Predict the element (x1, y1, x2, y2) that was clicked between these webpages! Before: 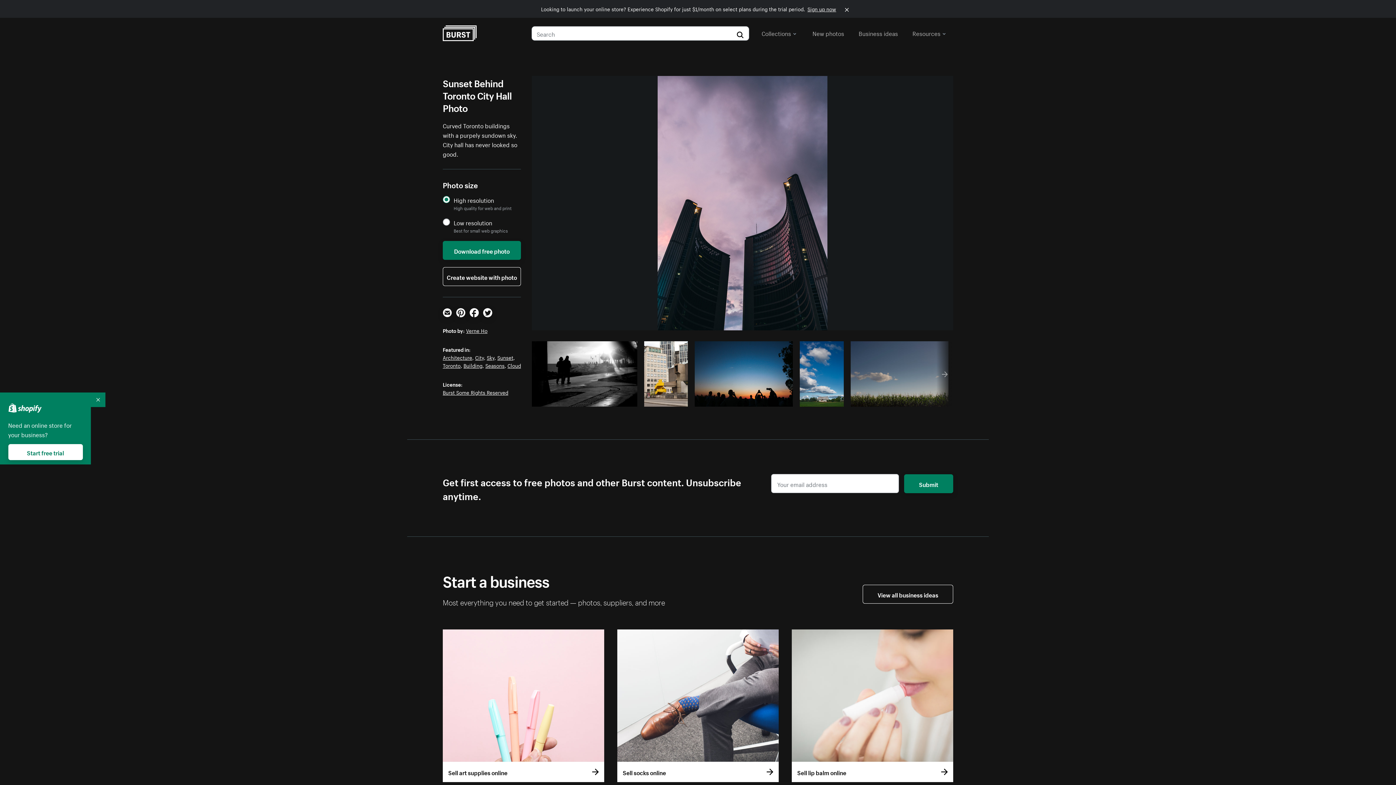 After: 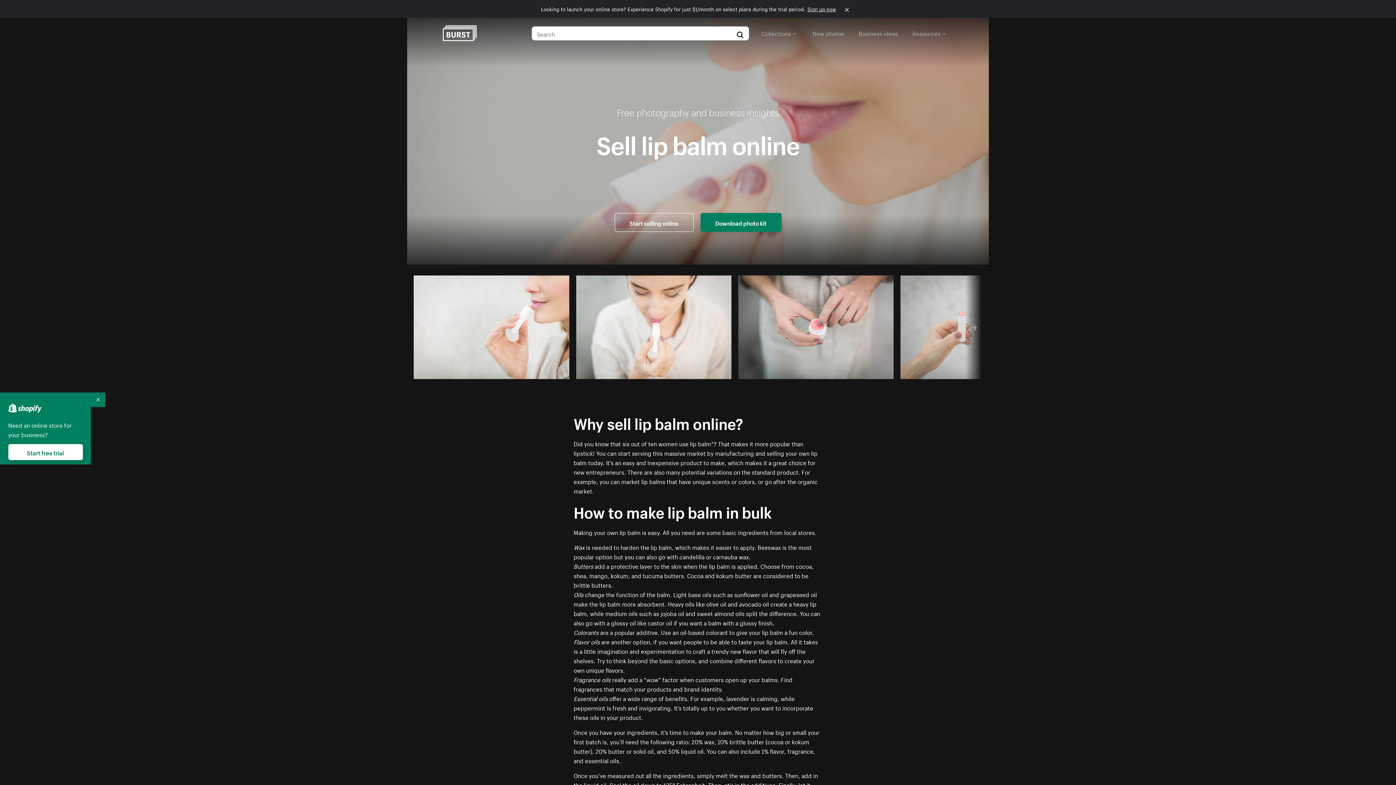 Action: bbox: (792, 629, 953, 782) label: Sell lip balm online